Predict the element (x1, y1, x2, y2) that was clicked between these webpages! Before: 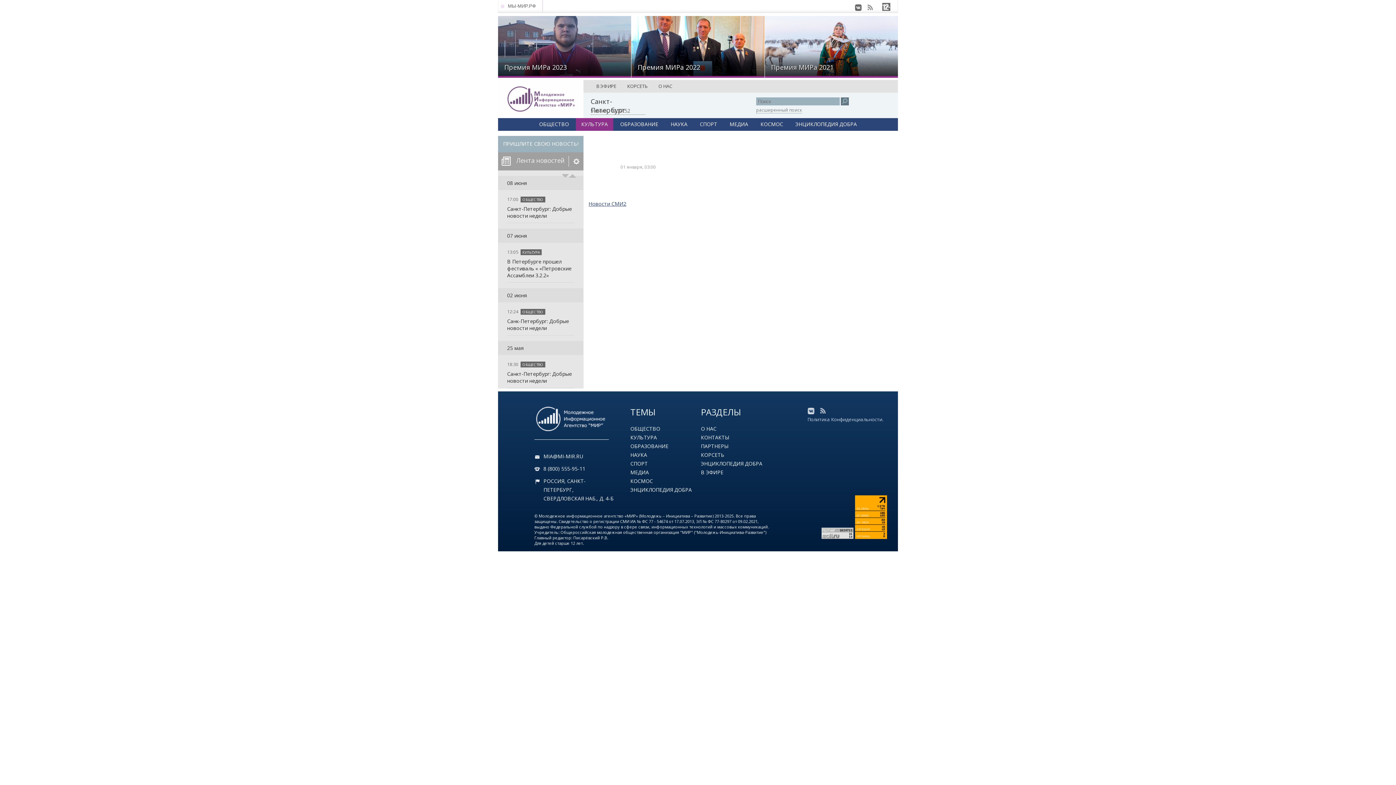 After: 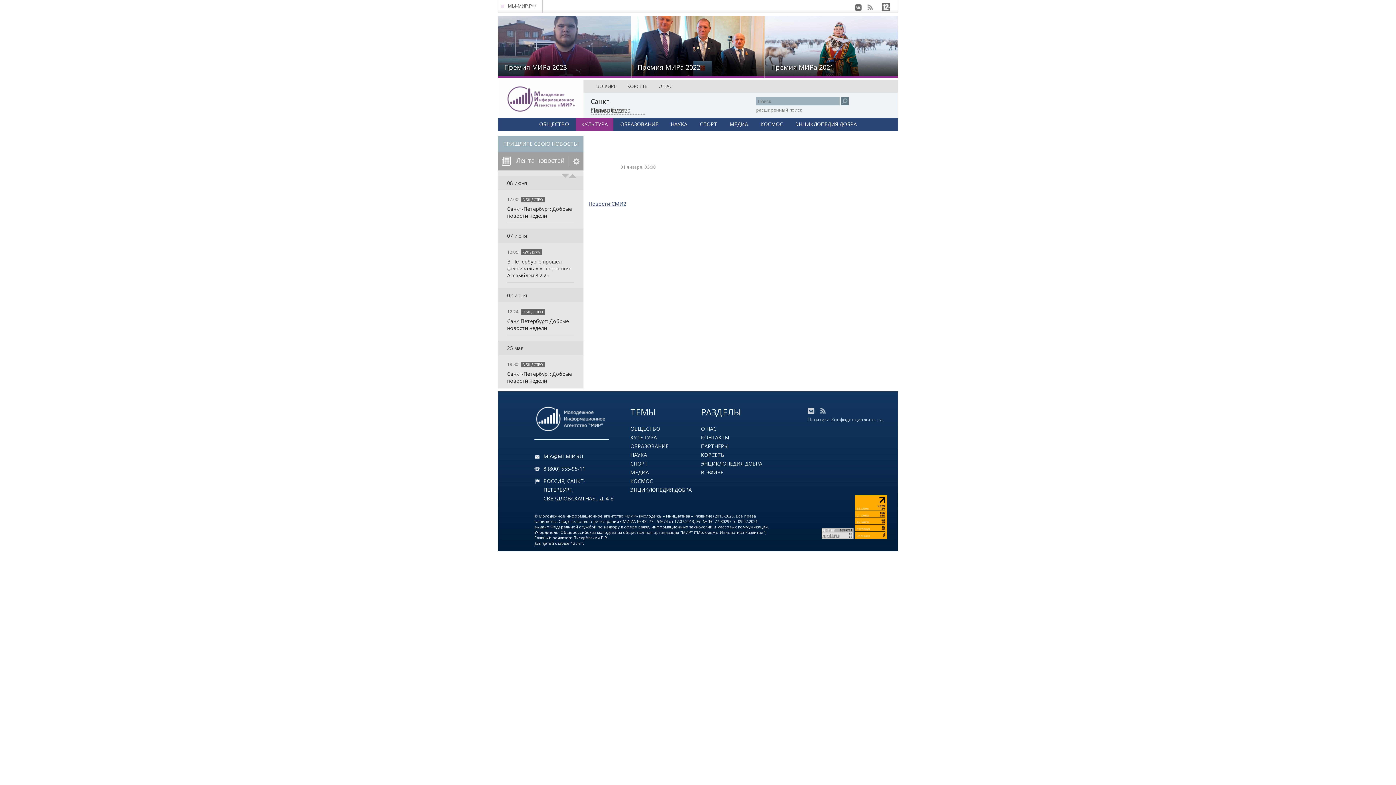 Action: bbox: (543, 453, 583, 460) label: MIA@MI-MIR.RU